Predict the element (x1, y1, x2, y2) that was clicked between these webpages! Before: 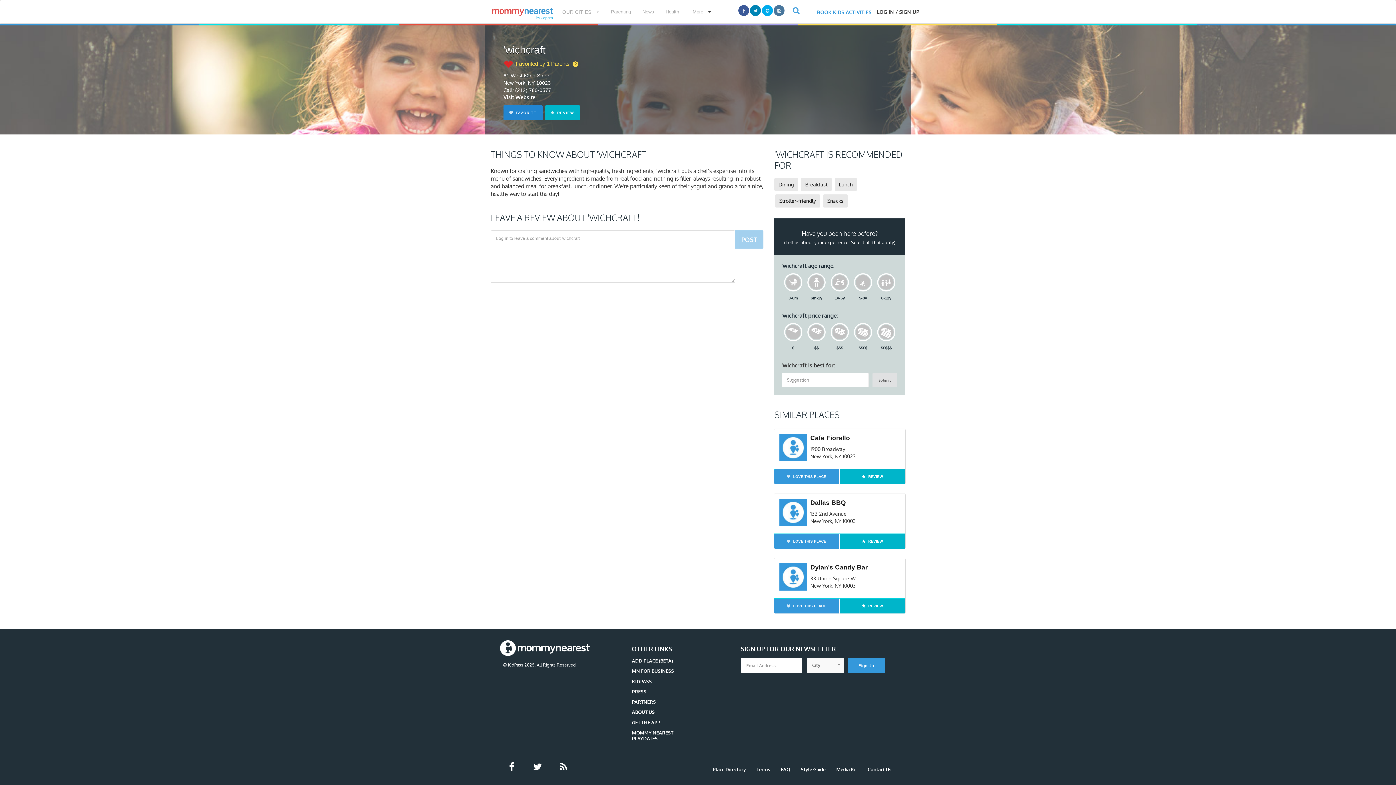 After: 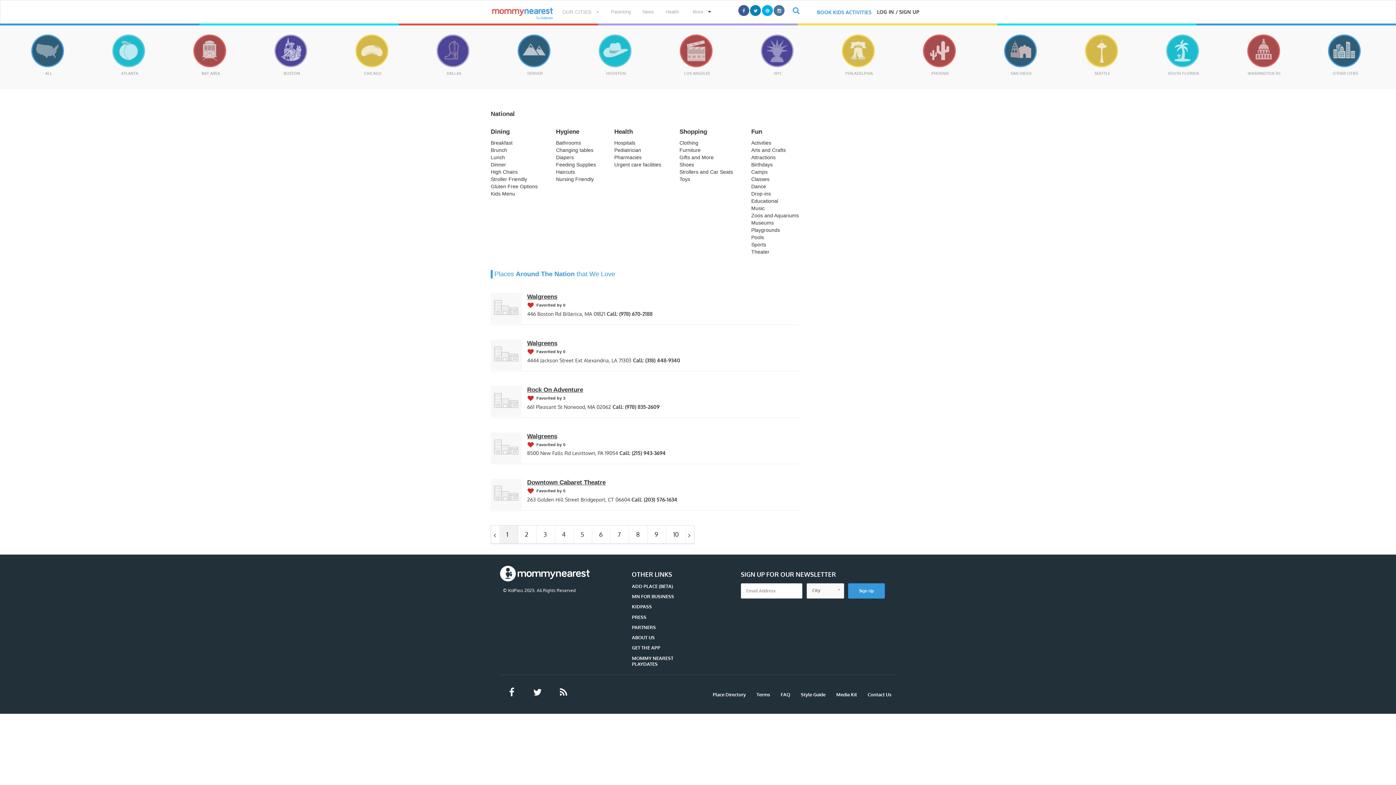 Action: bbox: (712, 766, 746, 772) label: Place Directory